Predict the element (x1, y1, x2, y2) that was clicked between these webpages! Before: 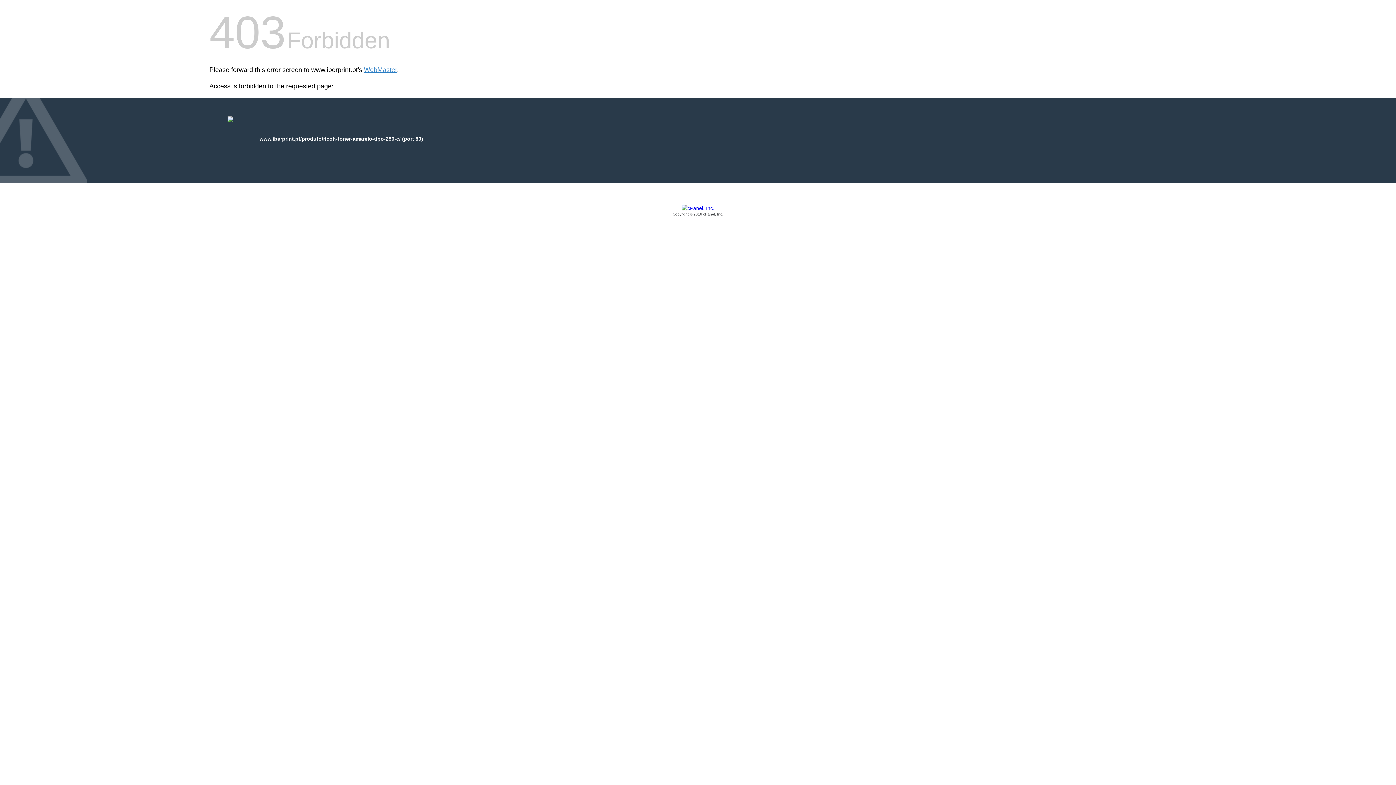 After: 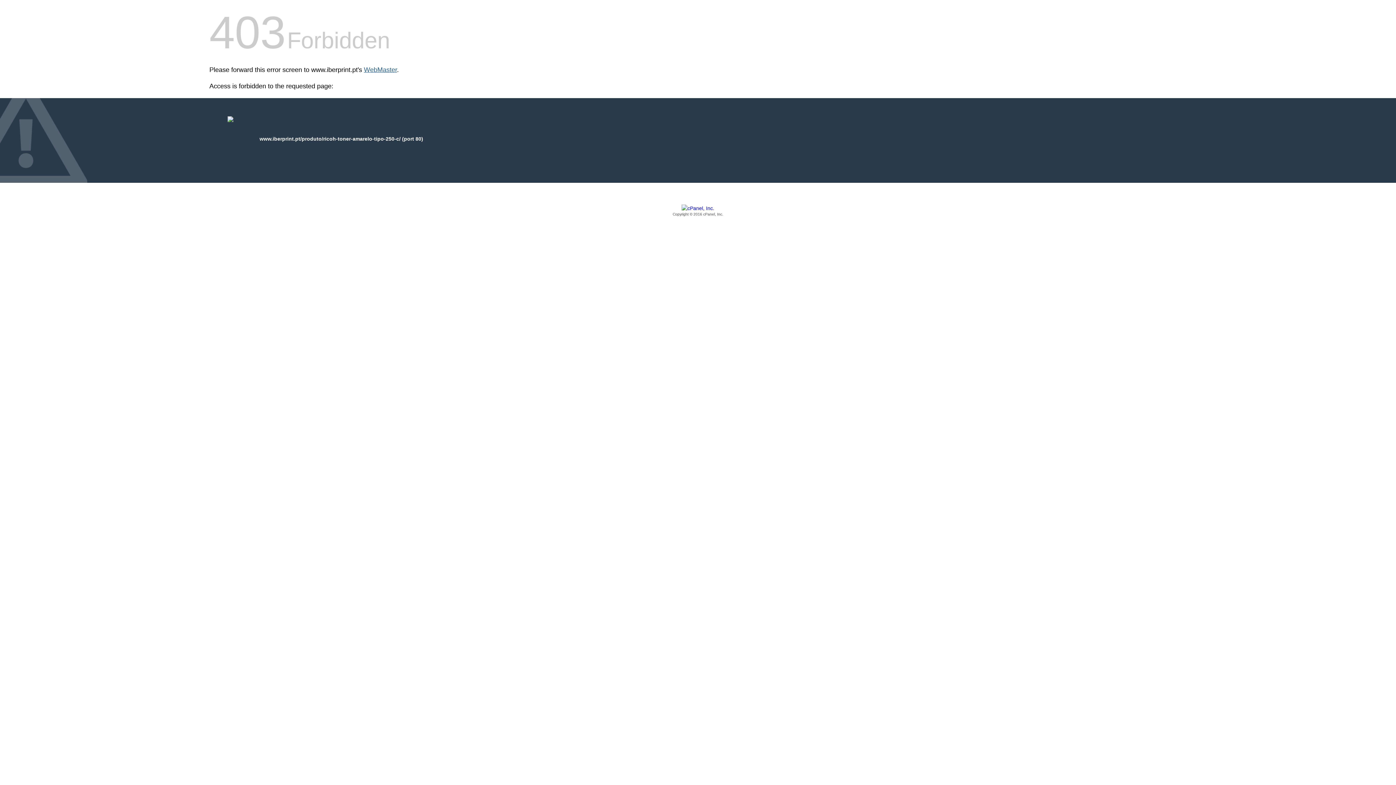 Action: bbox: (364, 66, 397, 73) label: WebMaster